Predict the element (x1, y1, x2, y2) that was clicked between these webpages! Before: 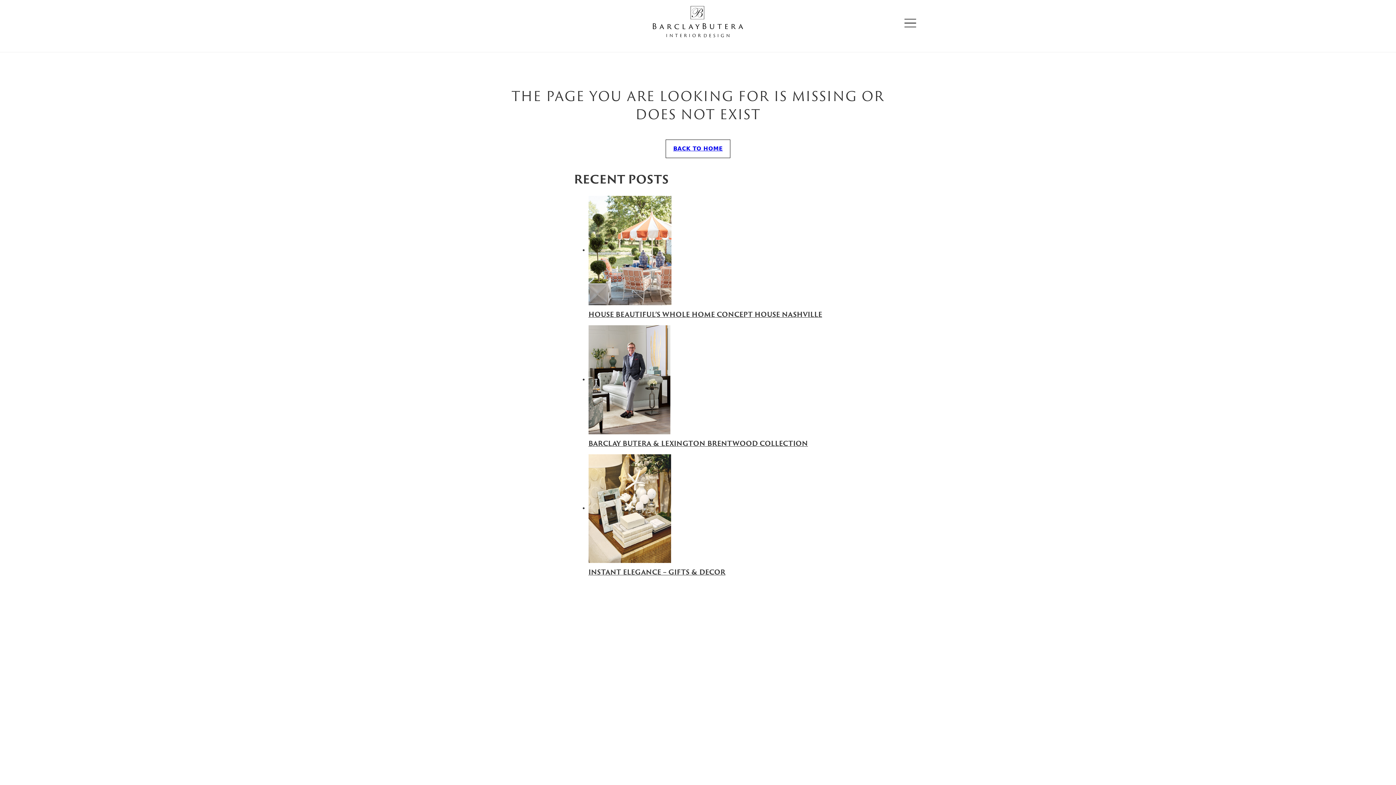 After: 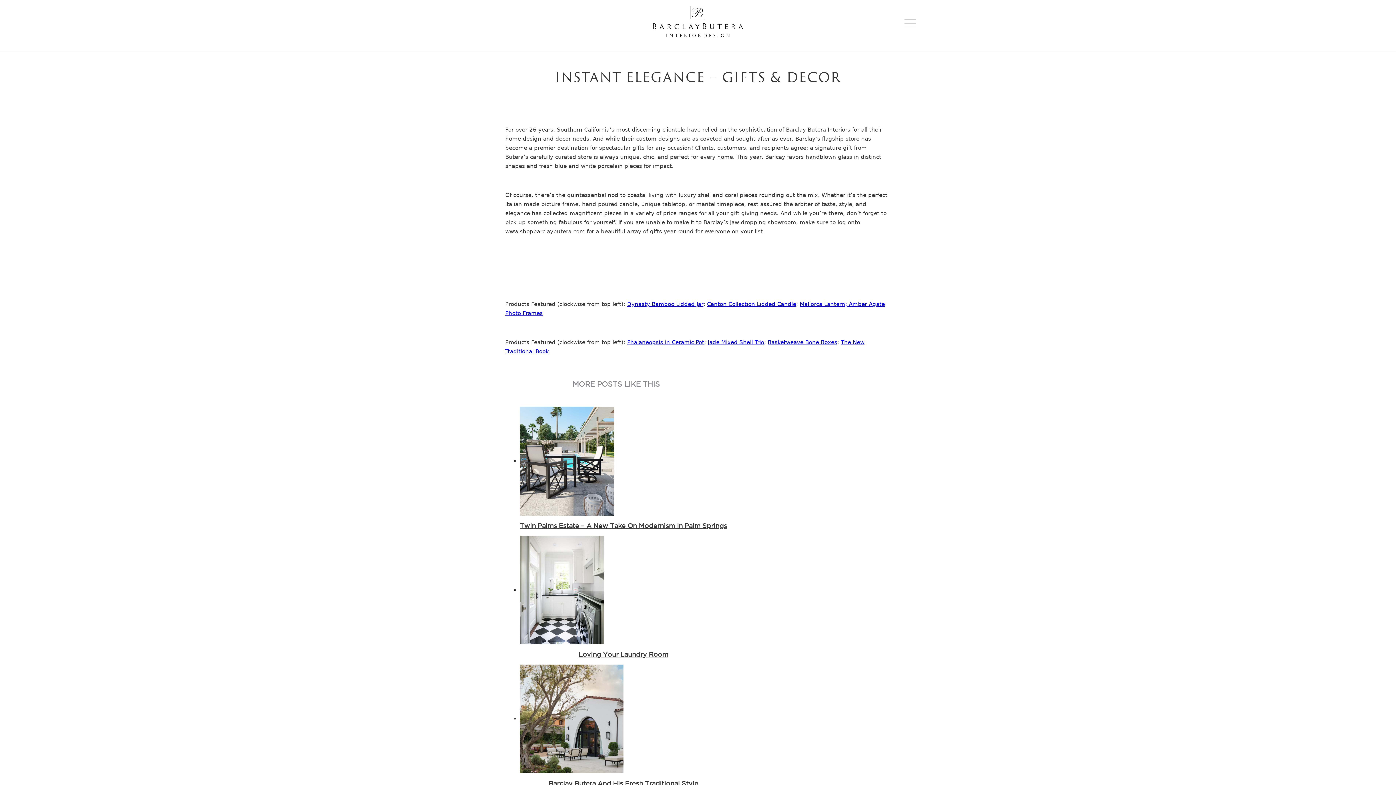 Action: bbox: (588, 569, 725, 576) label: Read more about Instant Elegance – Gifts & Decor